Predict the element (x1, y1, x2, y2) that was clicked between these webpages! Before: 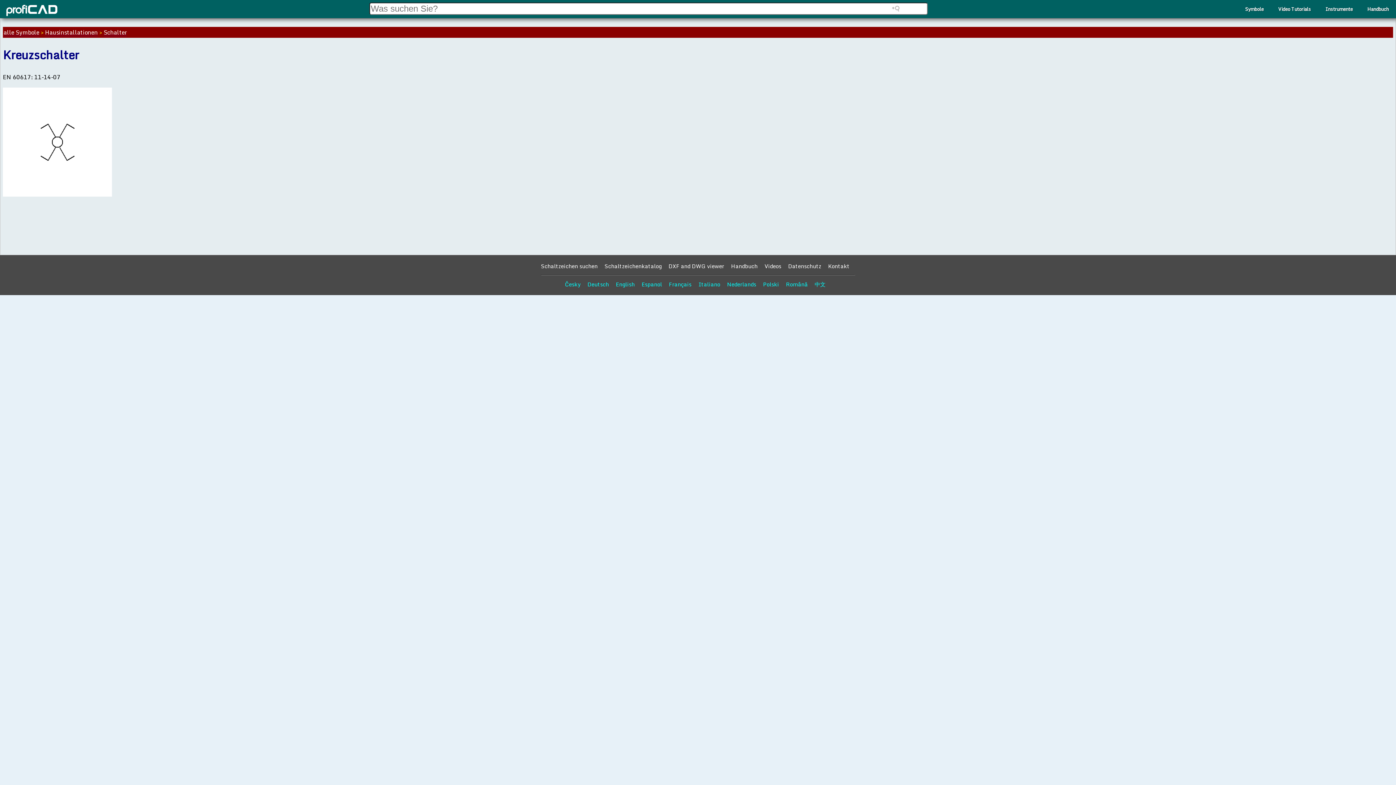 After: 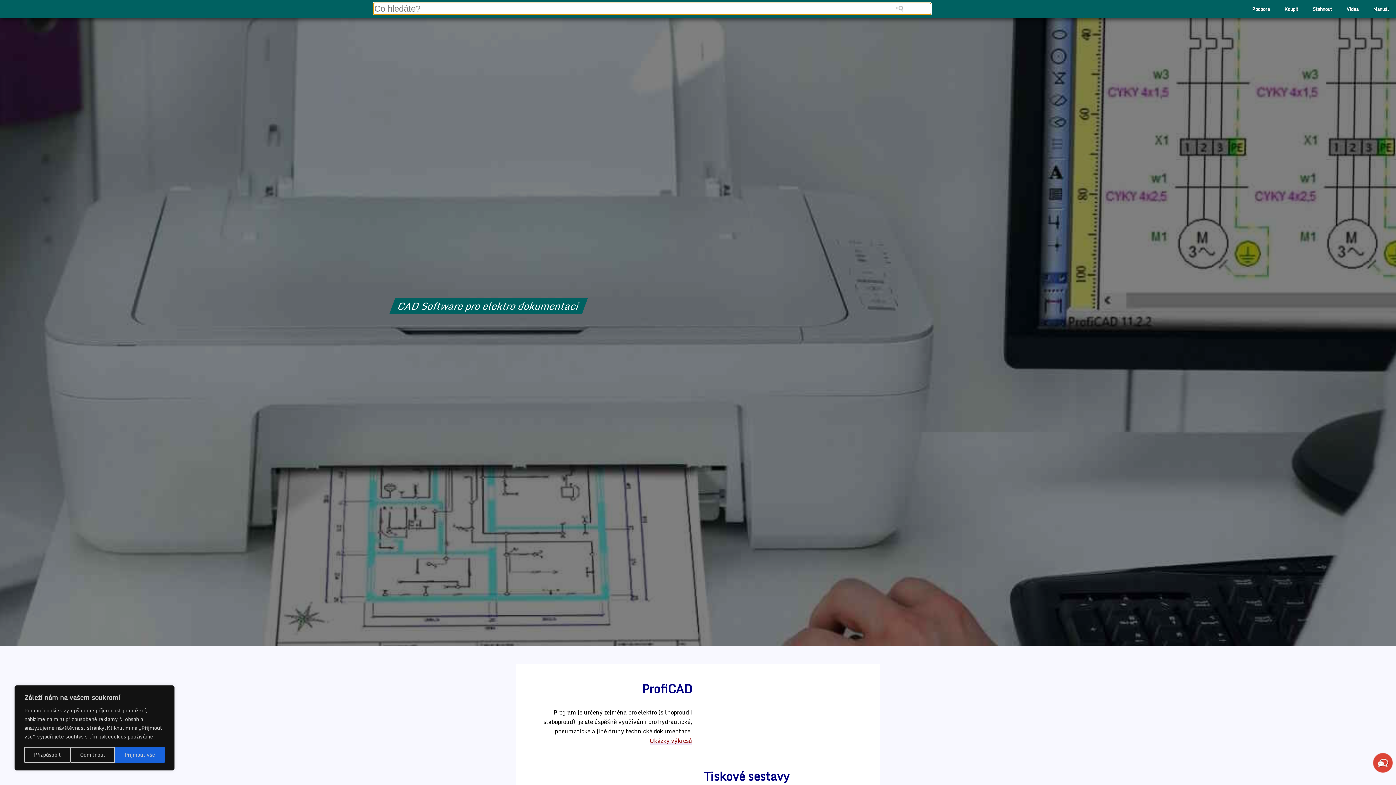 Action: label: Česky bbox: (565, 280, 580, 288)